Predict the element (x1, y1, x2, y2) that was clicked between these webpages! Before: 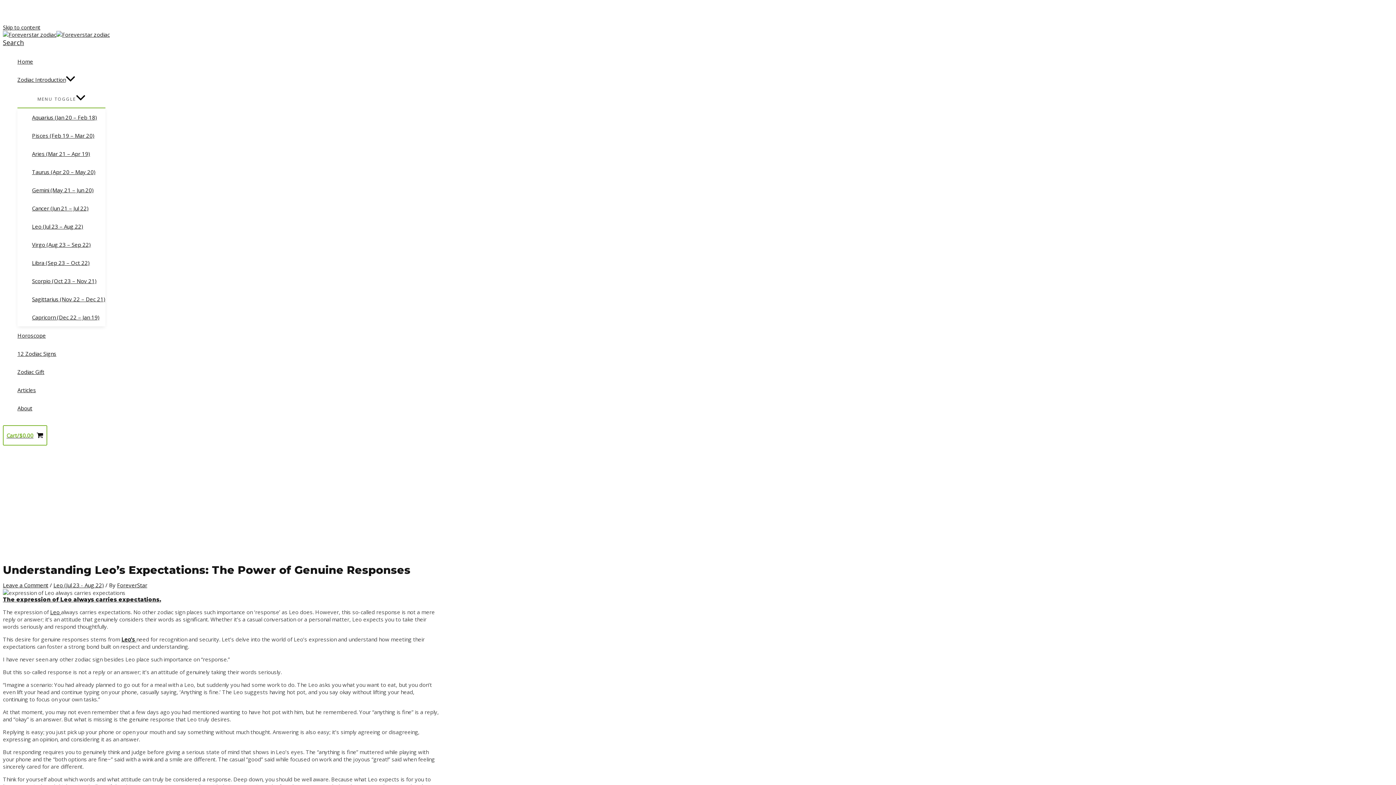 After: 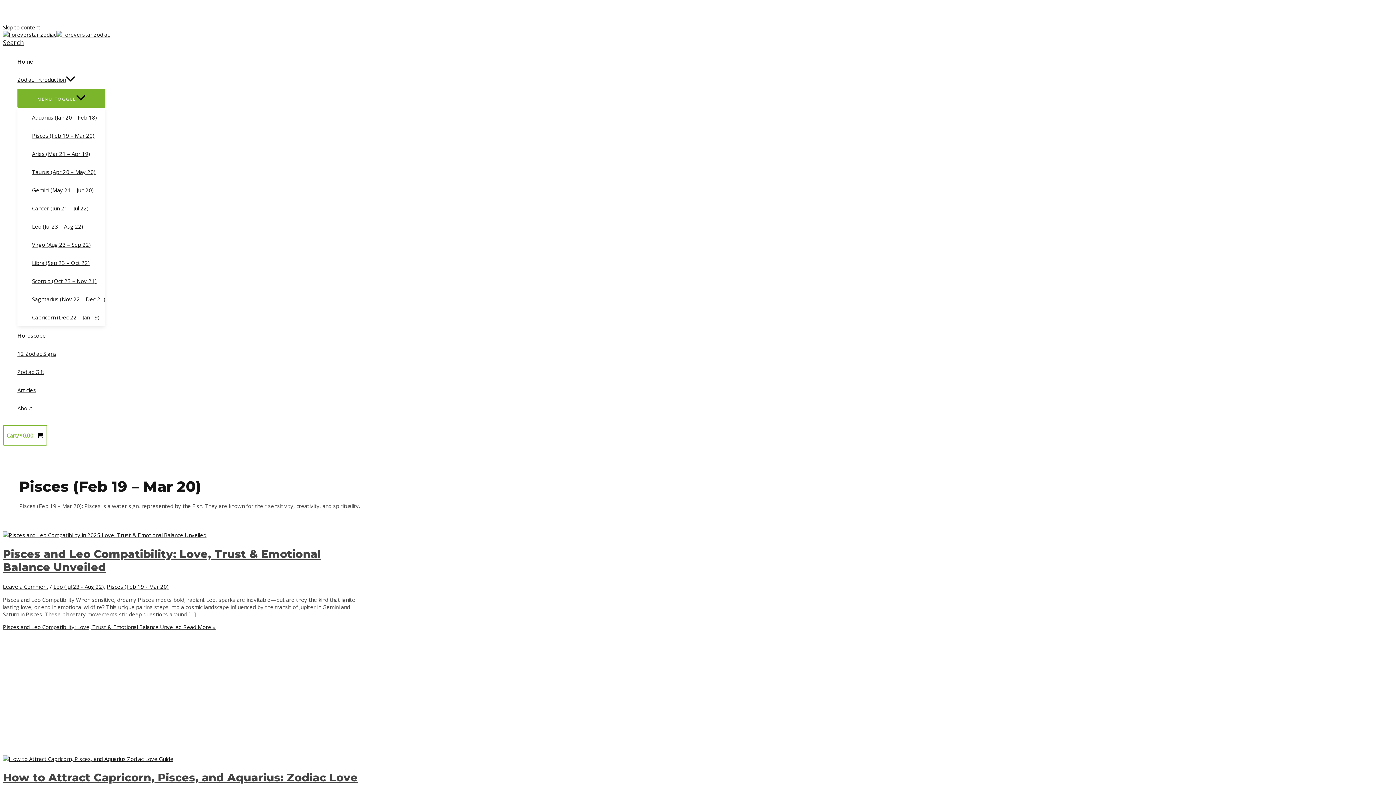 Action: label: Pisces (Feb 19 – Mar 20) bbox: (32, 126, 105, 144)